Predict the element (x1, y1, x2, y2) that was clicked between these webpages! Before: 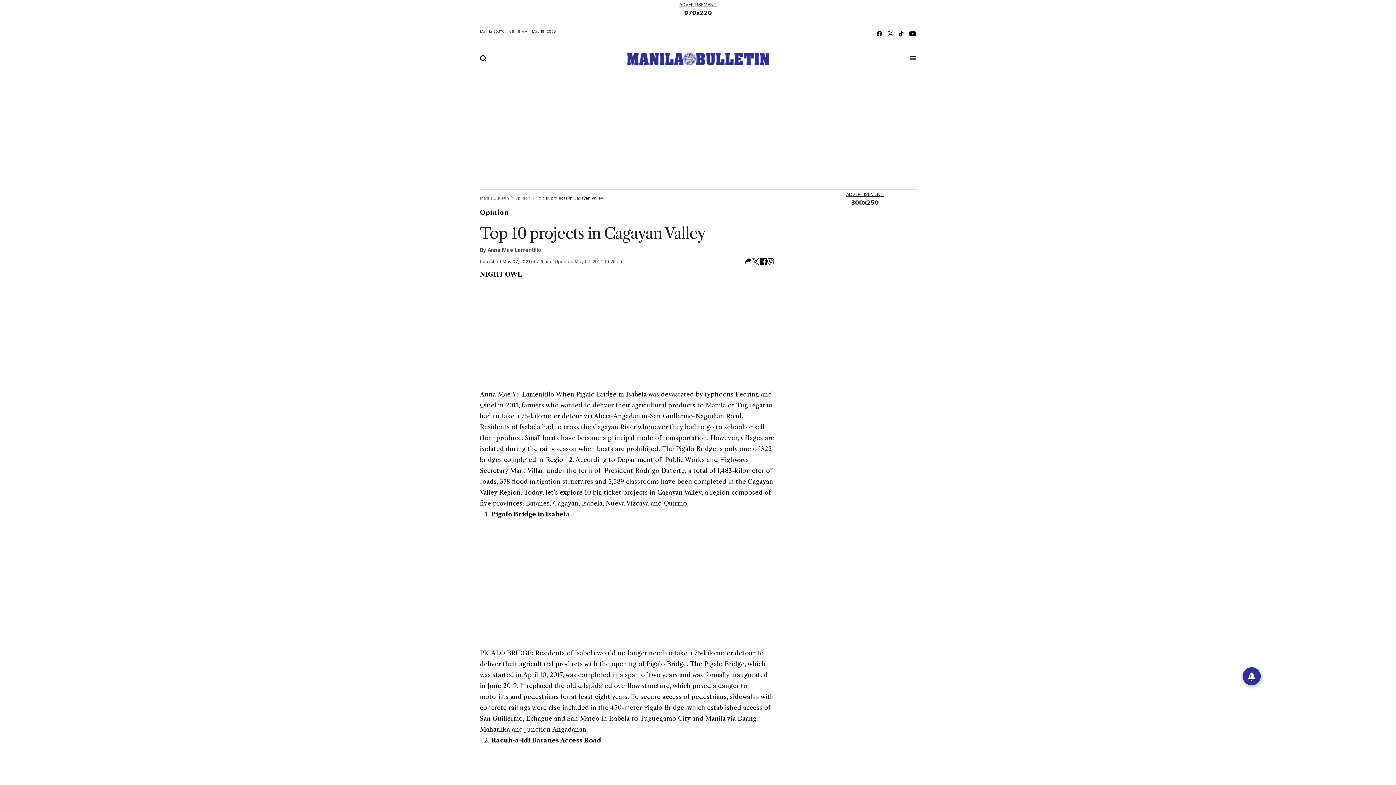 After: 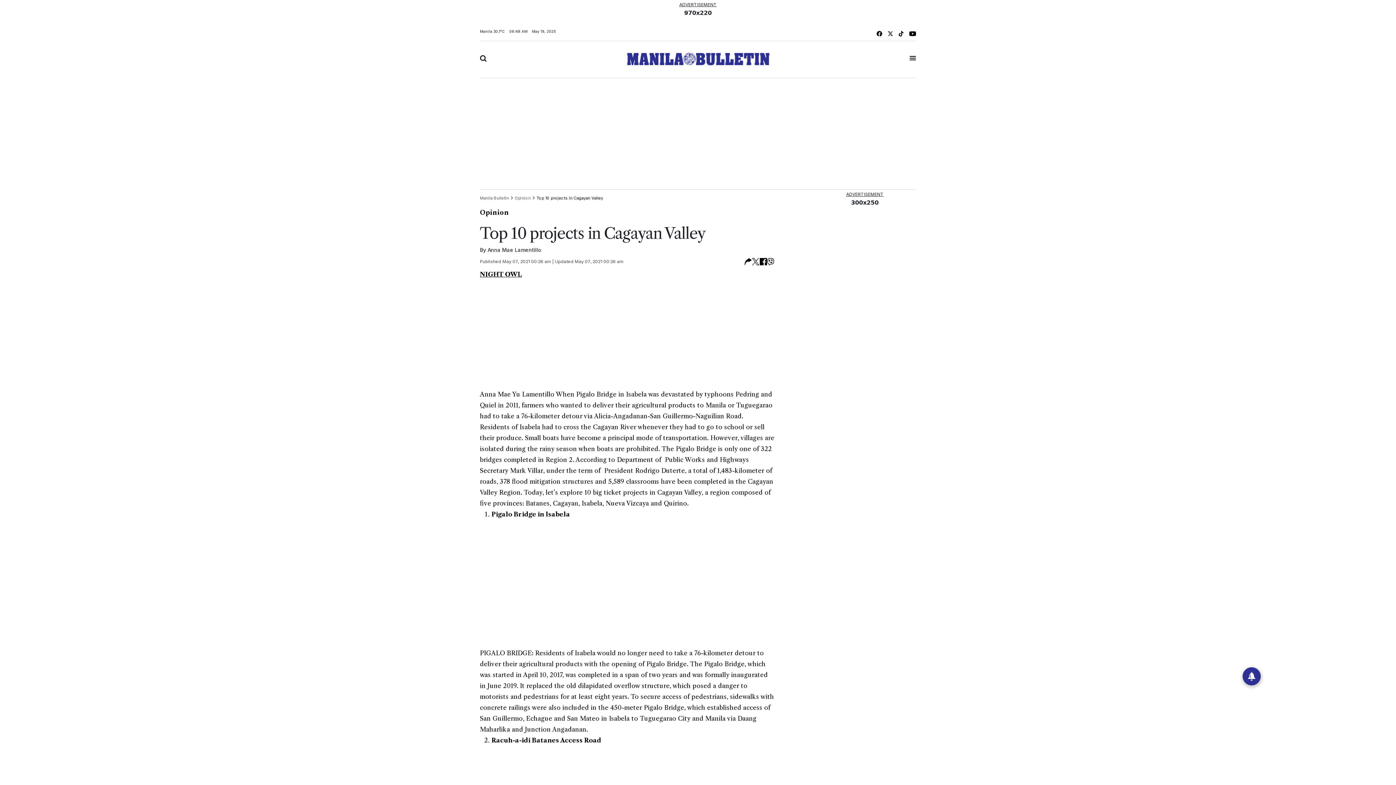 Action: bbox: (767, 258, 774, 265)